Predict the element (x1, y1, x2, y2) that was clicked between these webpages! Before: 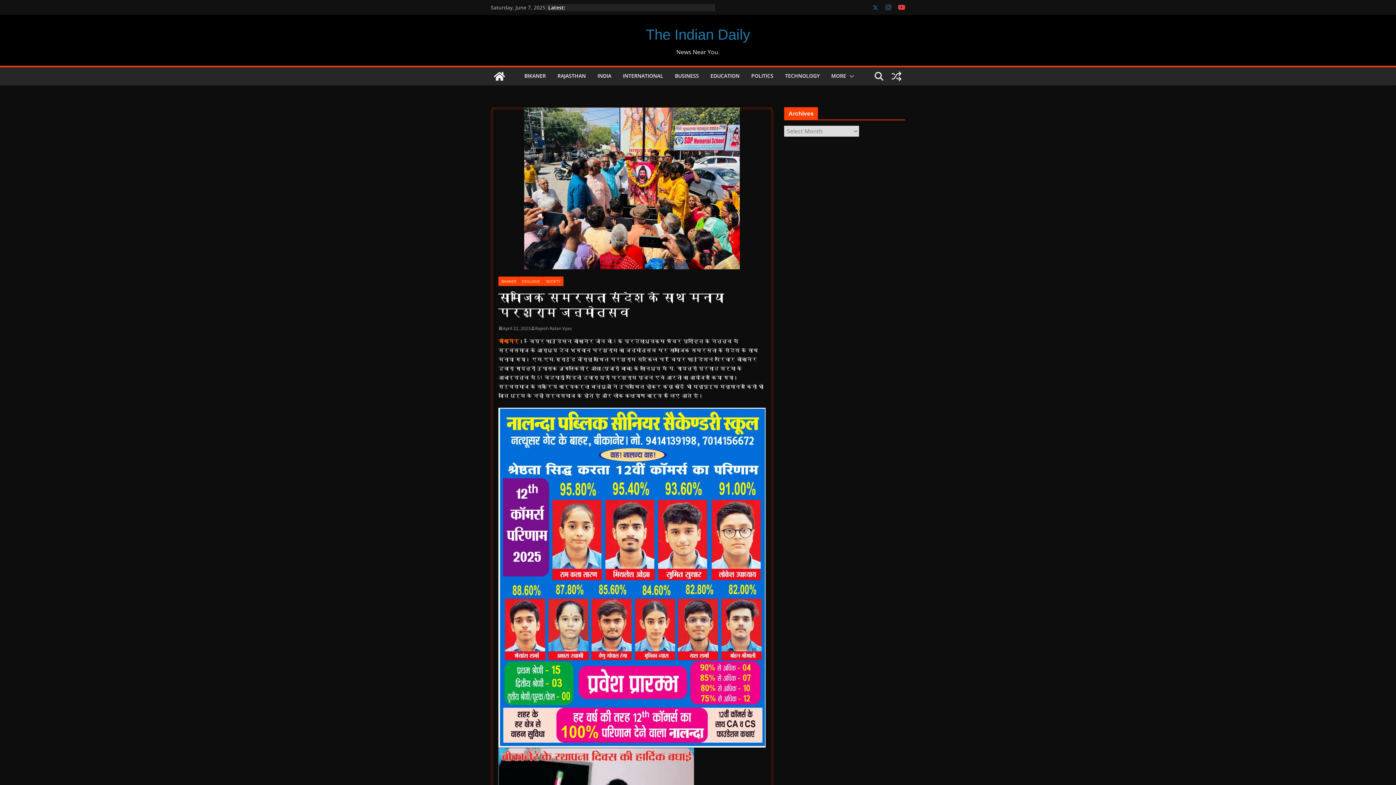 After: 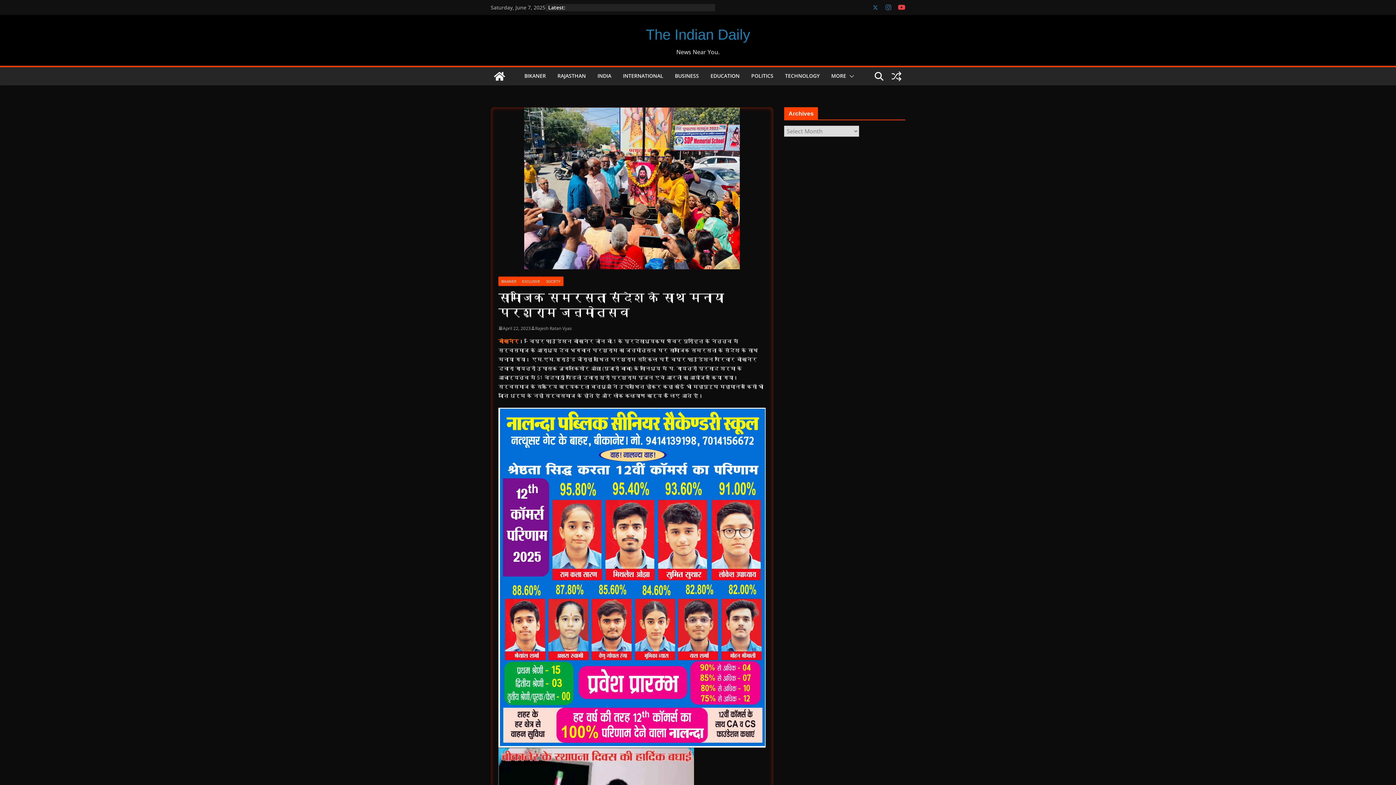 Action: bbox: (872, 3, 879, 11)